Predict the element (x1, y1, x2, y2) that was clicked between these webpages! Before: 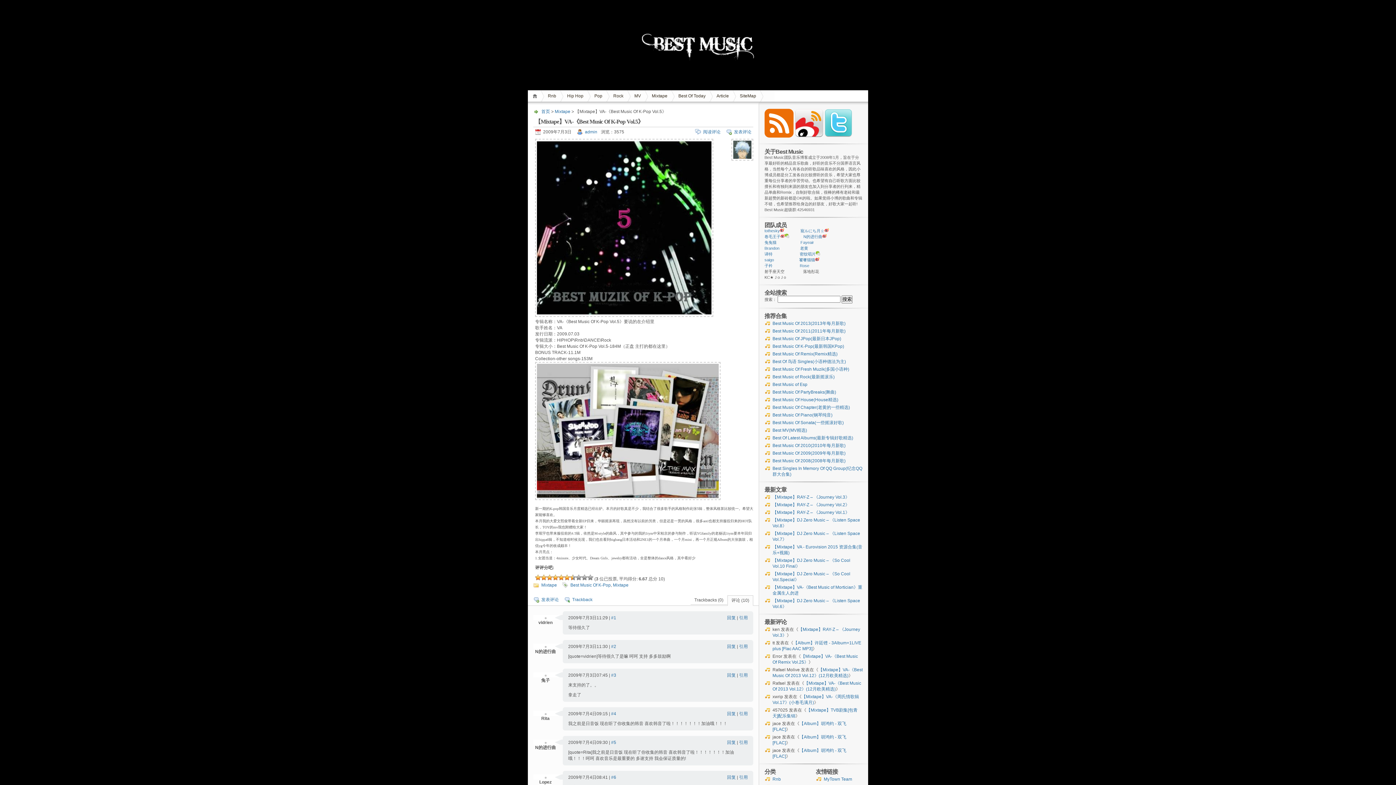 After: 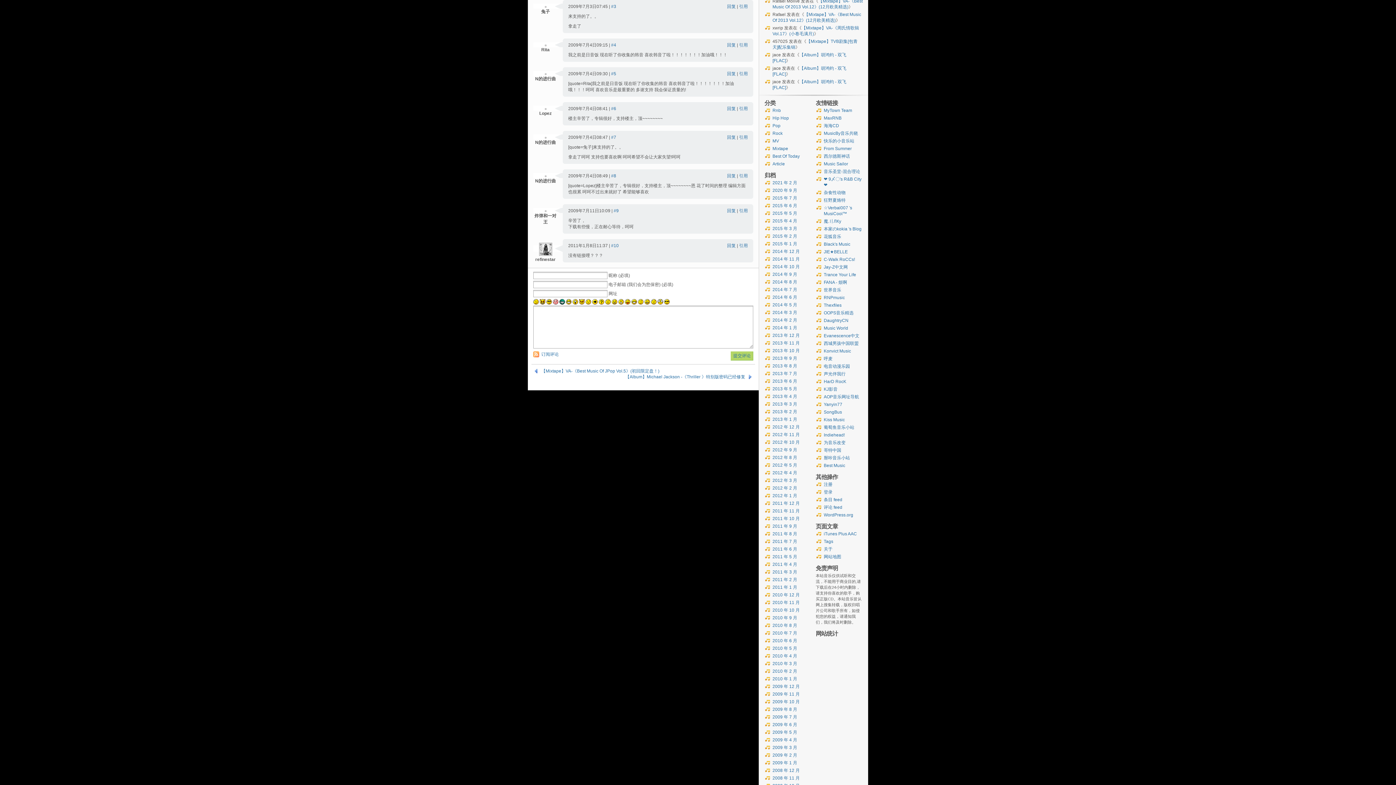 Action: bbox: (611, 673, 616, 678) label: #3